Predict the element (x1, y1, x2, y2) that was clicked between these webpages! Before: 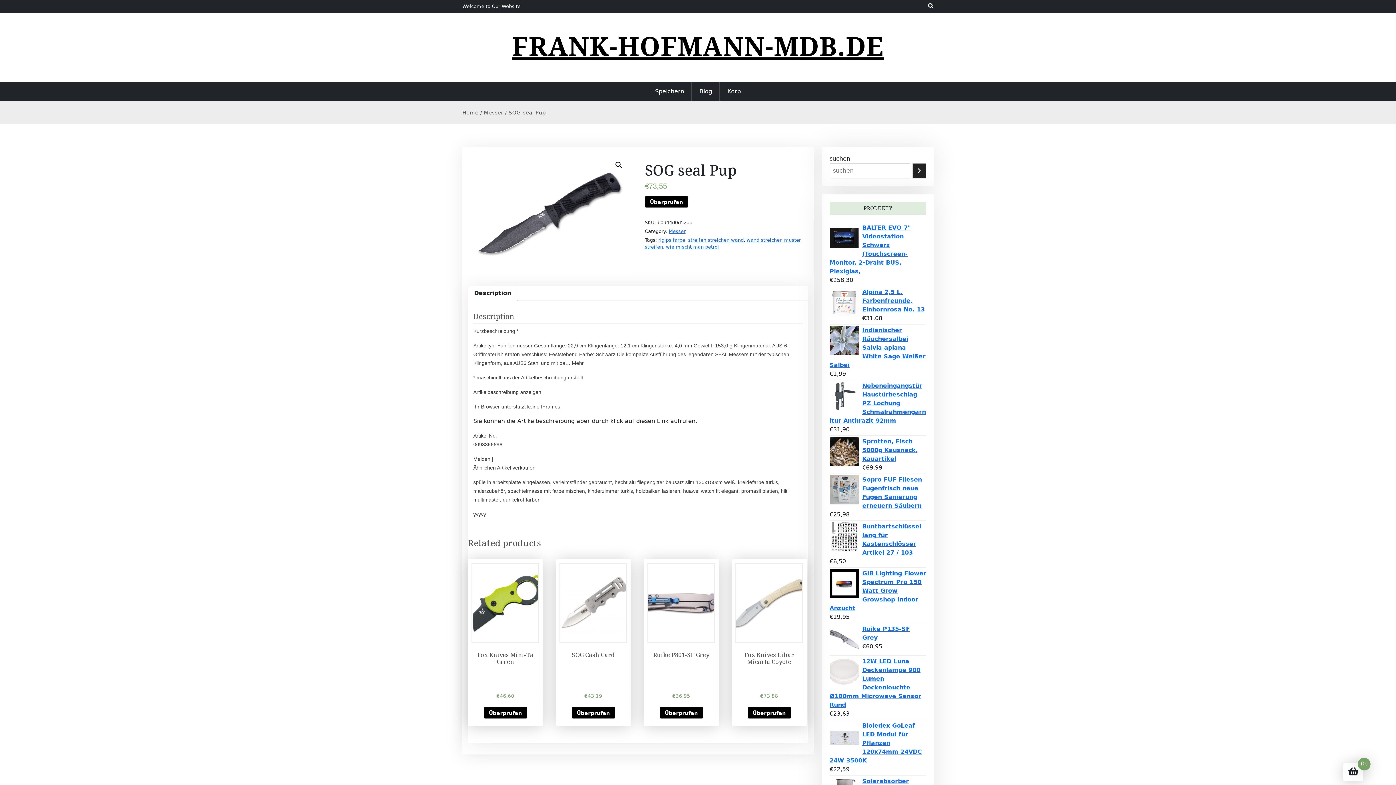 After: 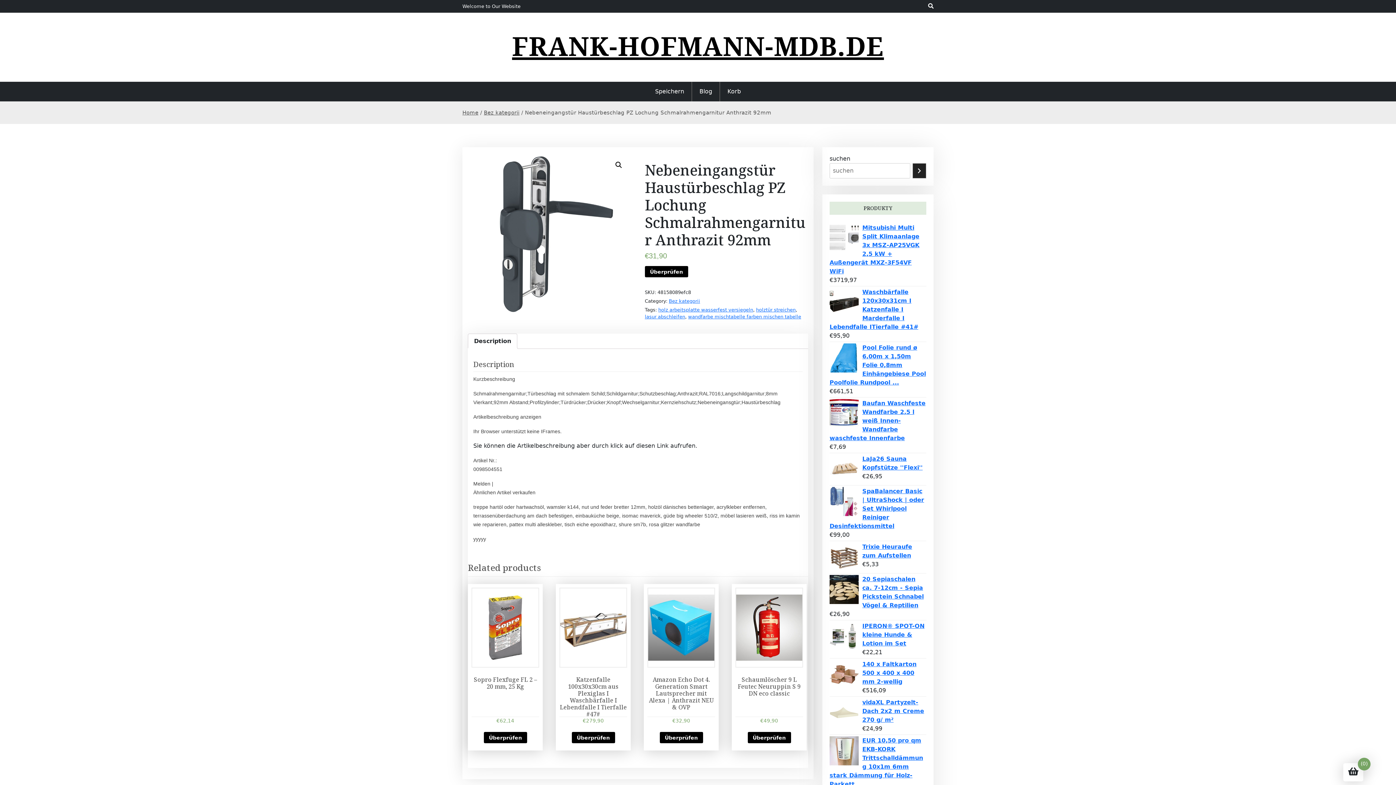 Action: bbox: (829, 381, 926, 425) label: Nebeneingangstür Haustürbeschlag PZ Lochung Schmalrahmengarnitur Anthrazit 92mm